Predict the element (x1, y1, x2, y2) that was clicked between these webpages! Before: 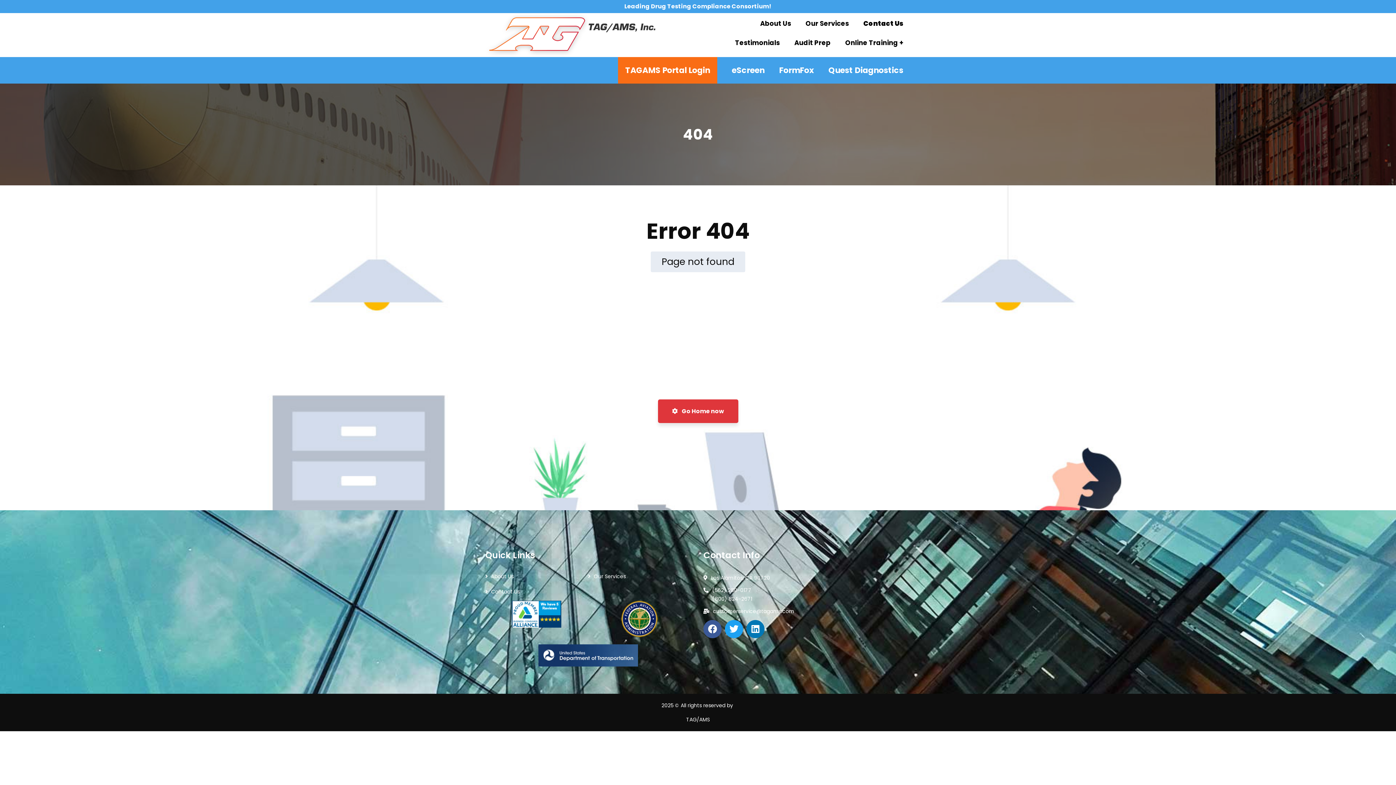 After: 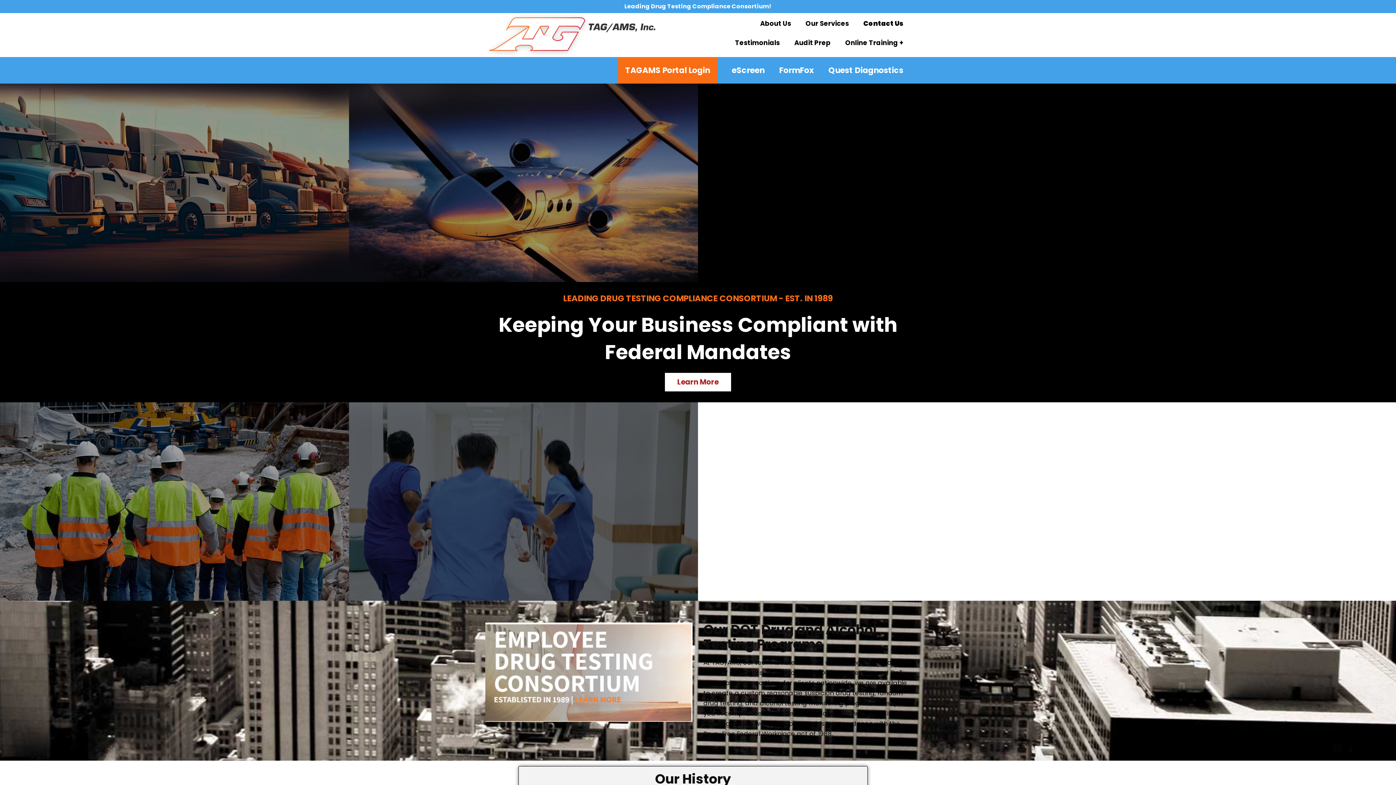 Action: label:  Go Home now bbox: (658, 399, 738, 423)